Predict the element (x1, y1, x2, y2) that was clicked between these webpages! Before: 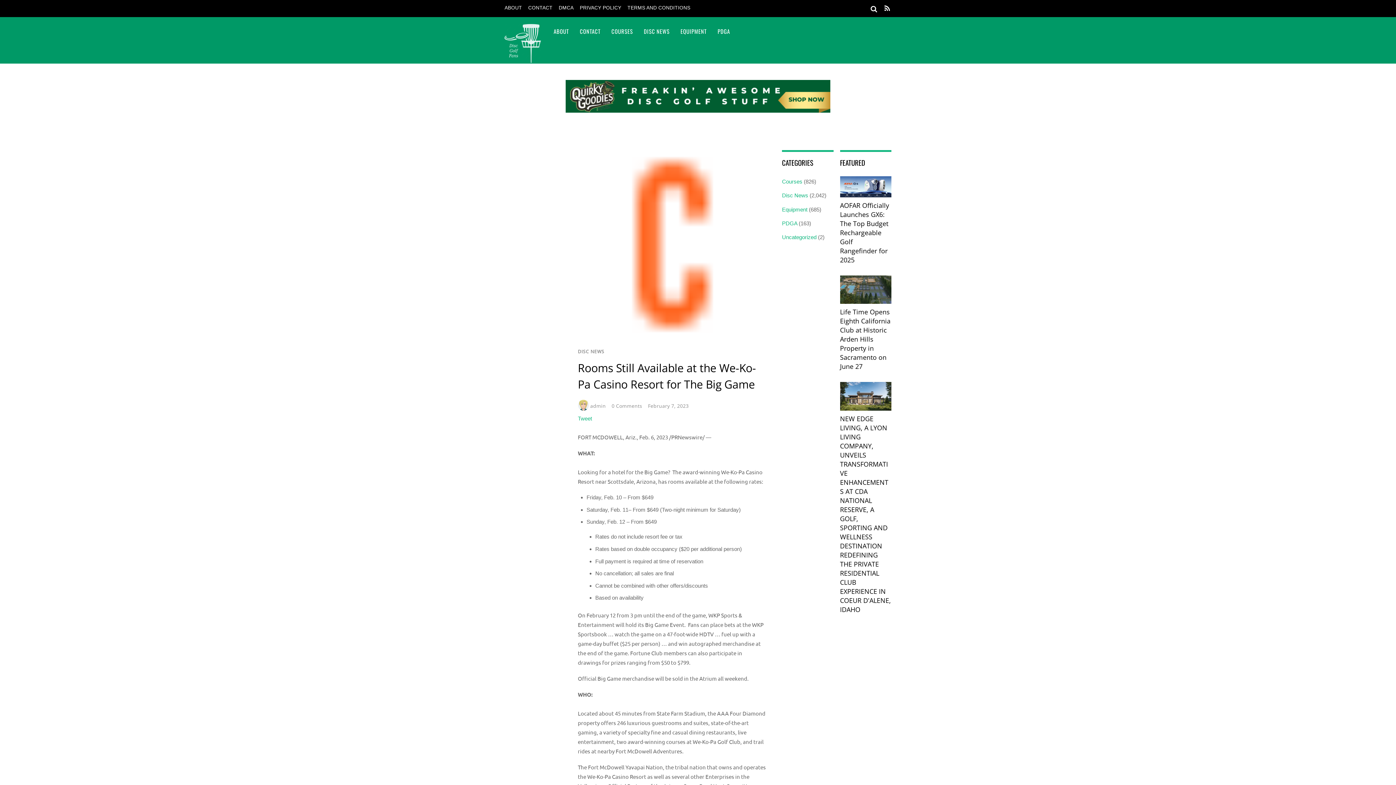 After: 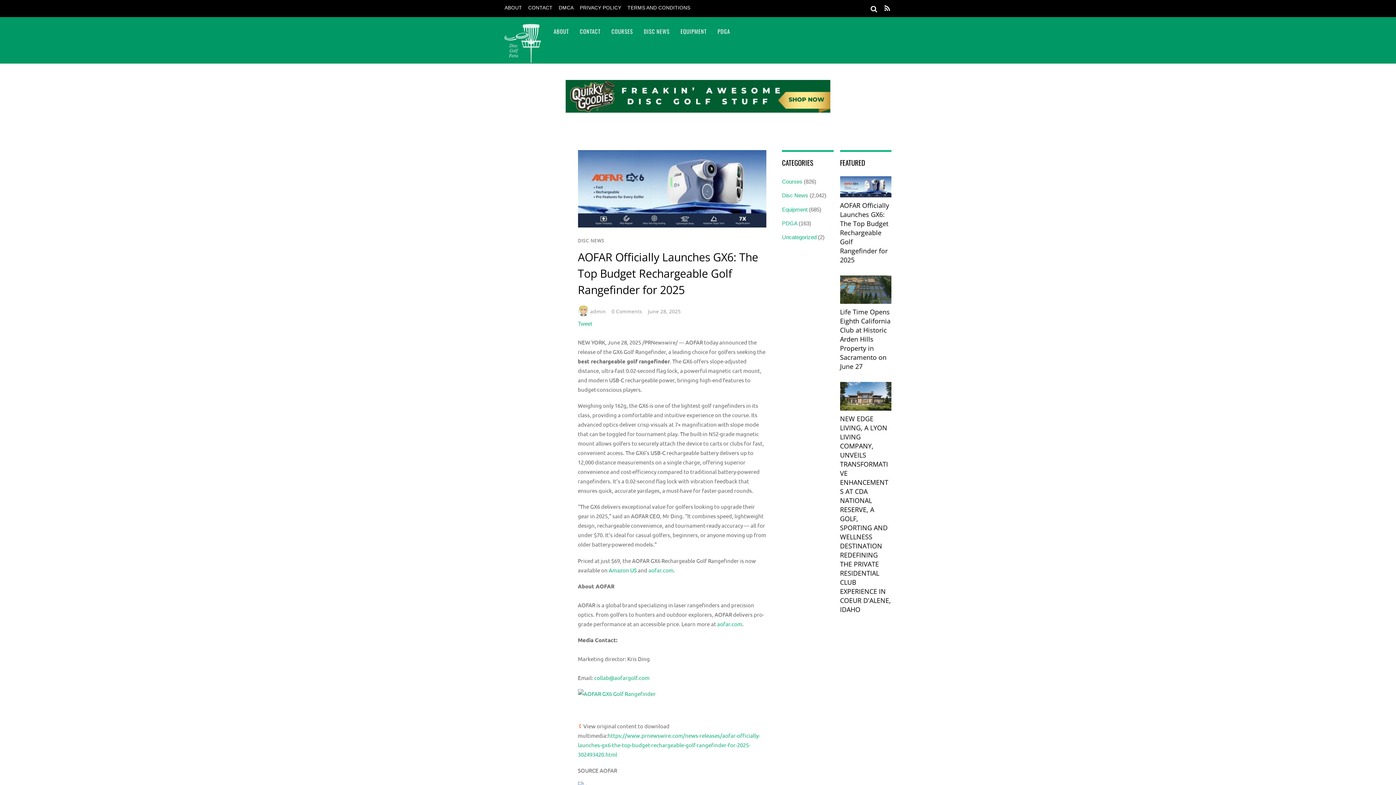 Action: bbox: (840, 175, 891, 264) label: AOFAR Officially Launches GX6: The Top Budget Rechargeable Golf Rangefinder for 2025